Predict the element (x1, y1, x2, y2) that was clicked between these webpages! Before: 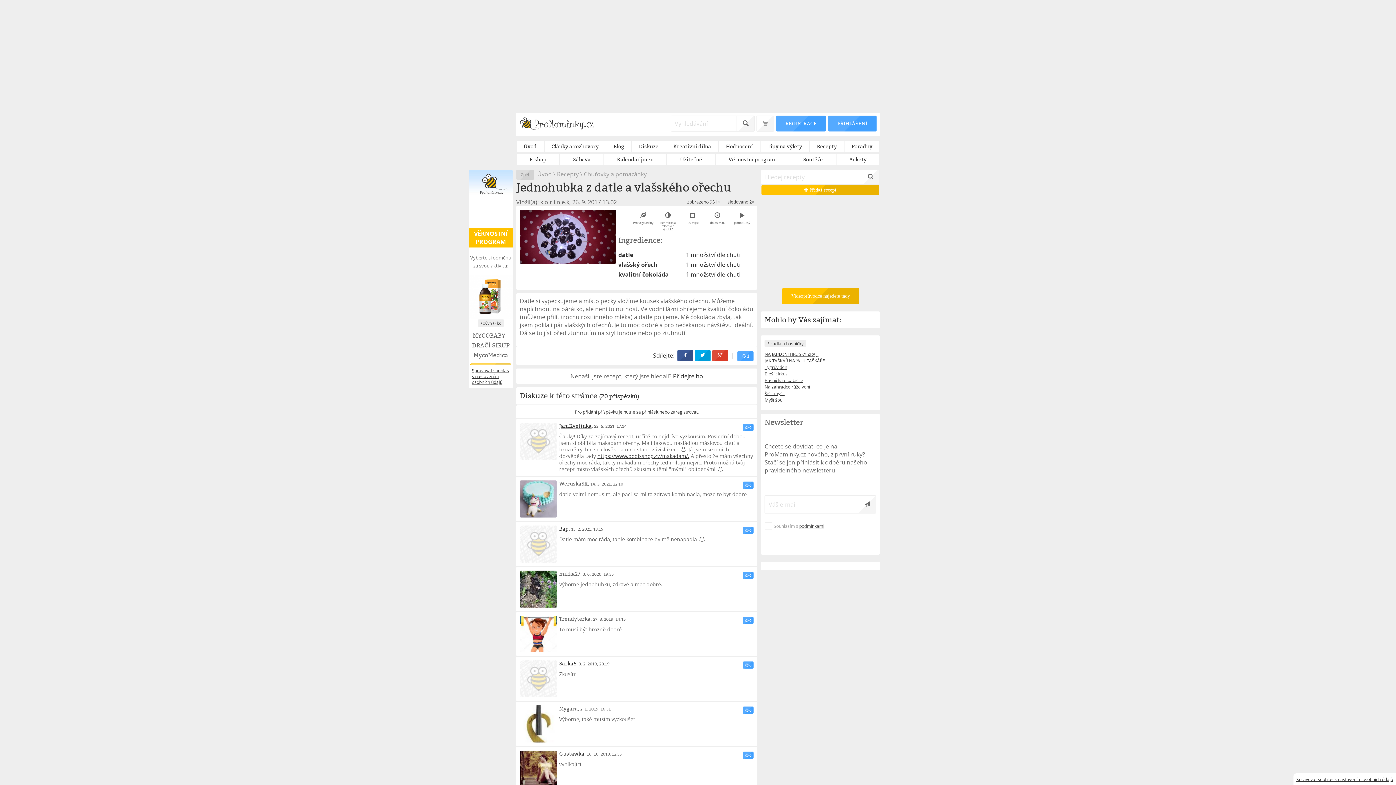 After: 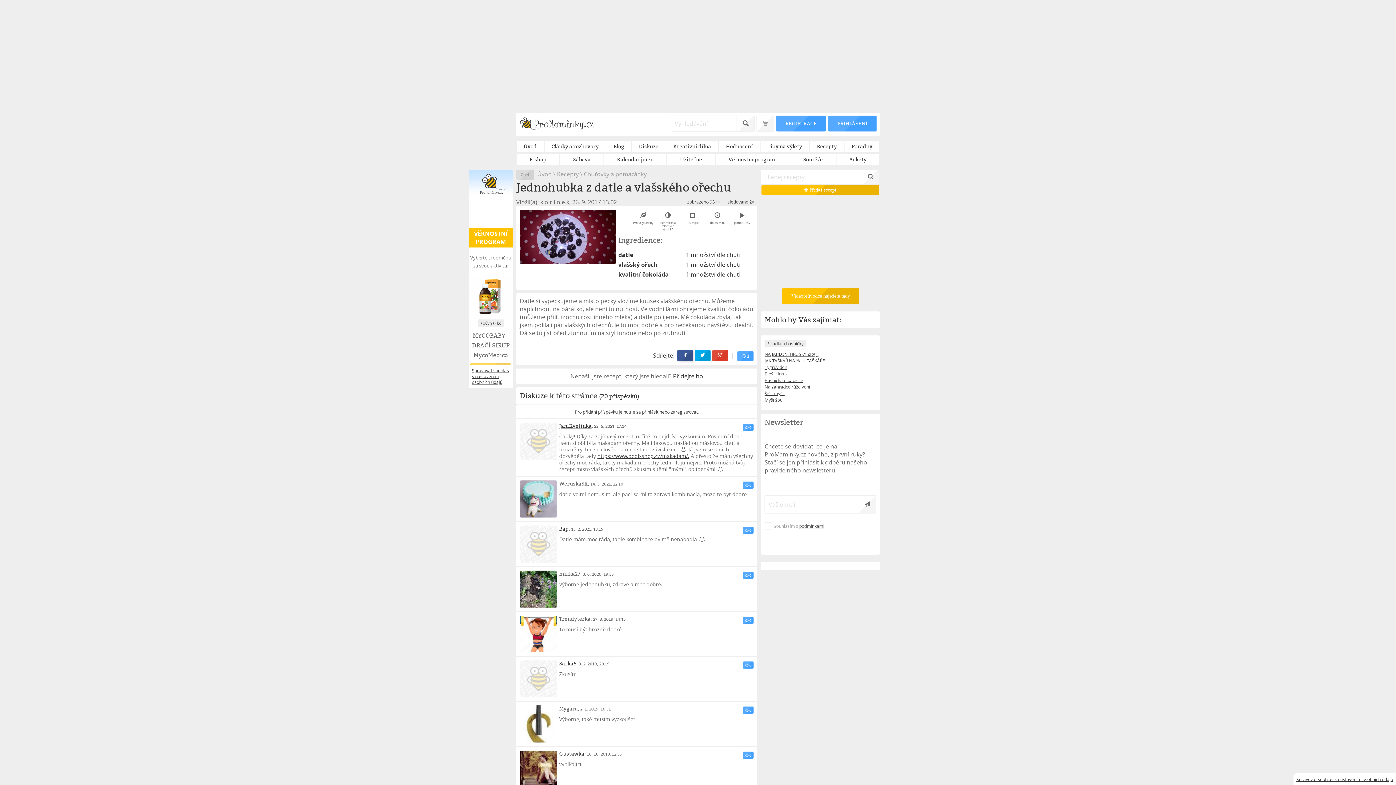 Action: bbox: (677, 350, 693, 361)